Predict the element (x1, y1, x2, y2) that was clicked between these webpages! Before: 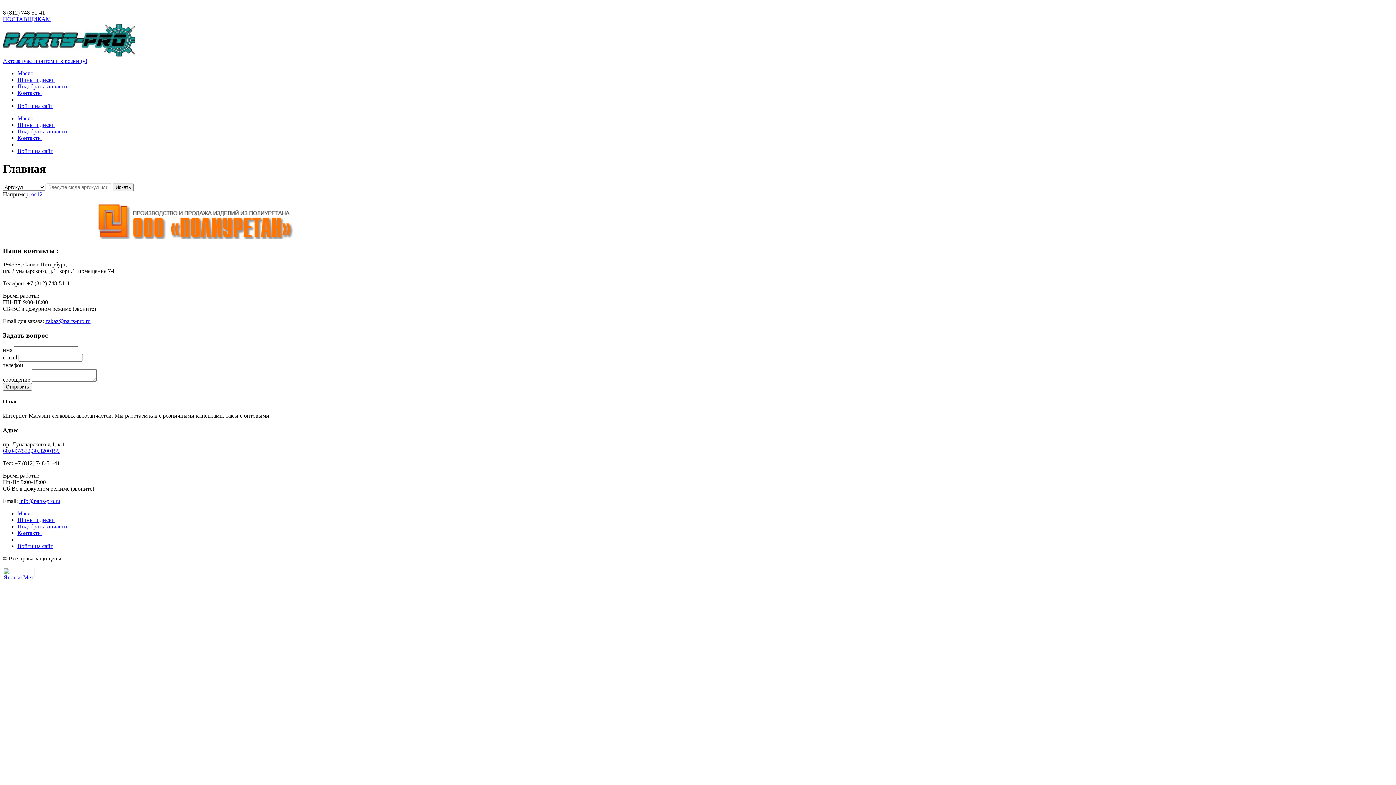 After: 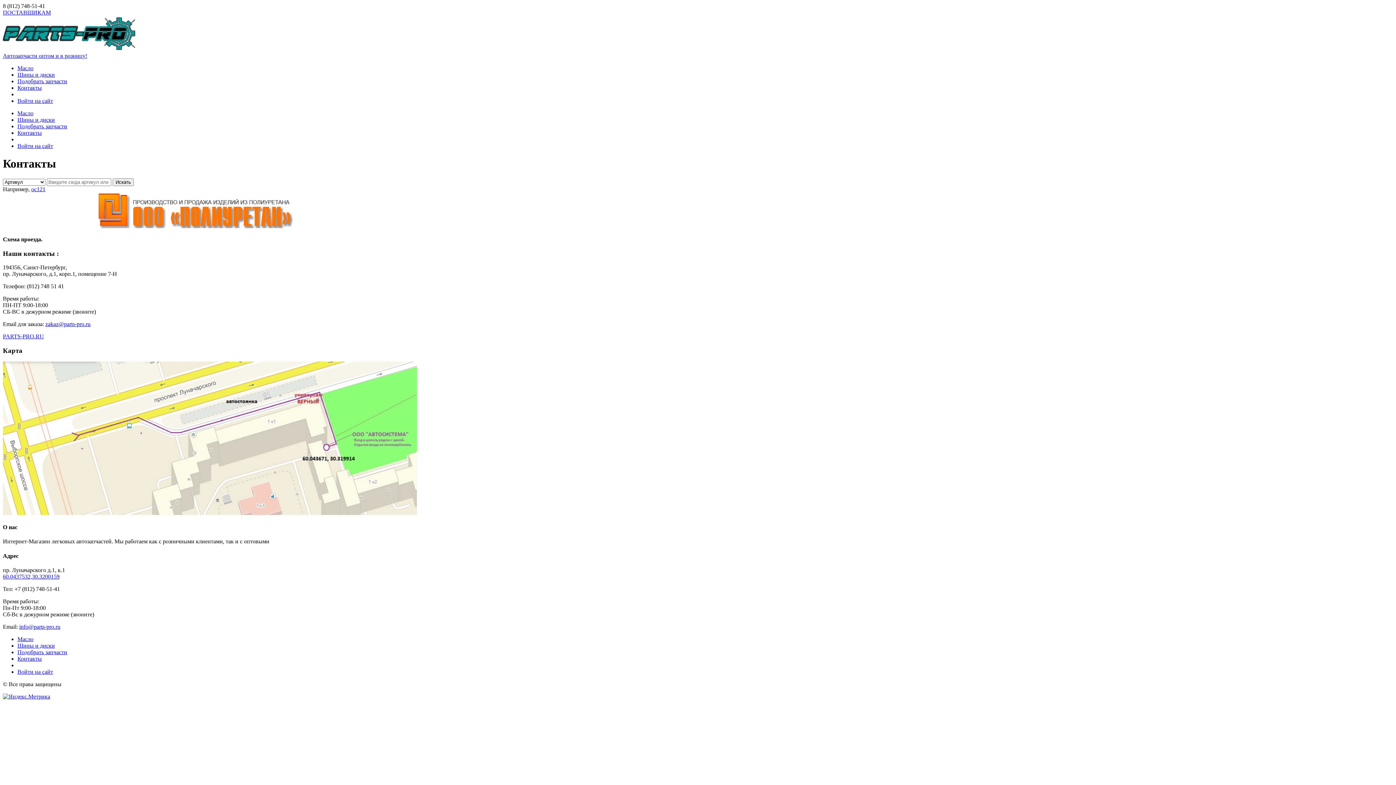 Action: bbox: (17, 134, 41, 141) label: Контакты